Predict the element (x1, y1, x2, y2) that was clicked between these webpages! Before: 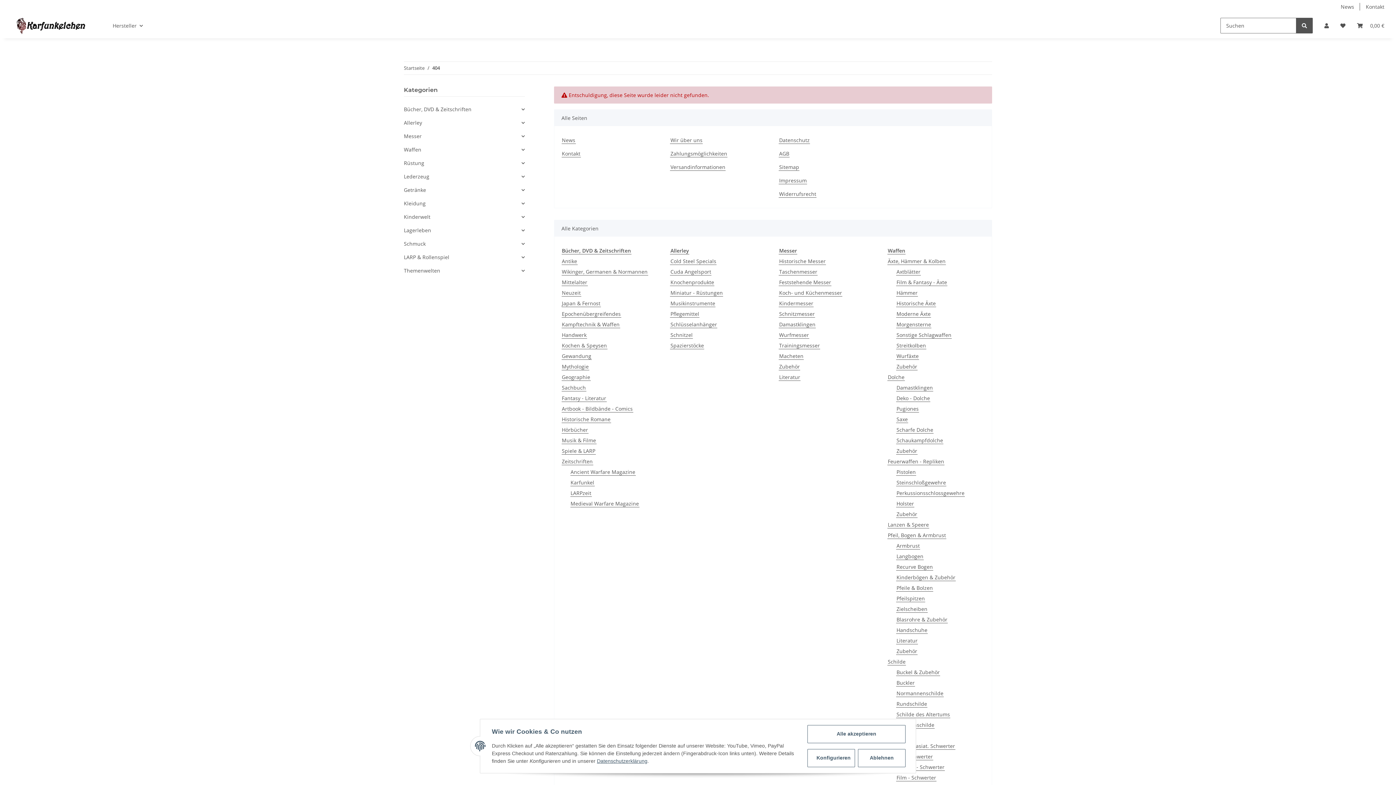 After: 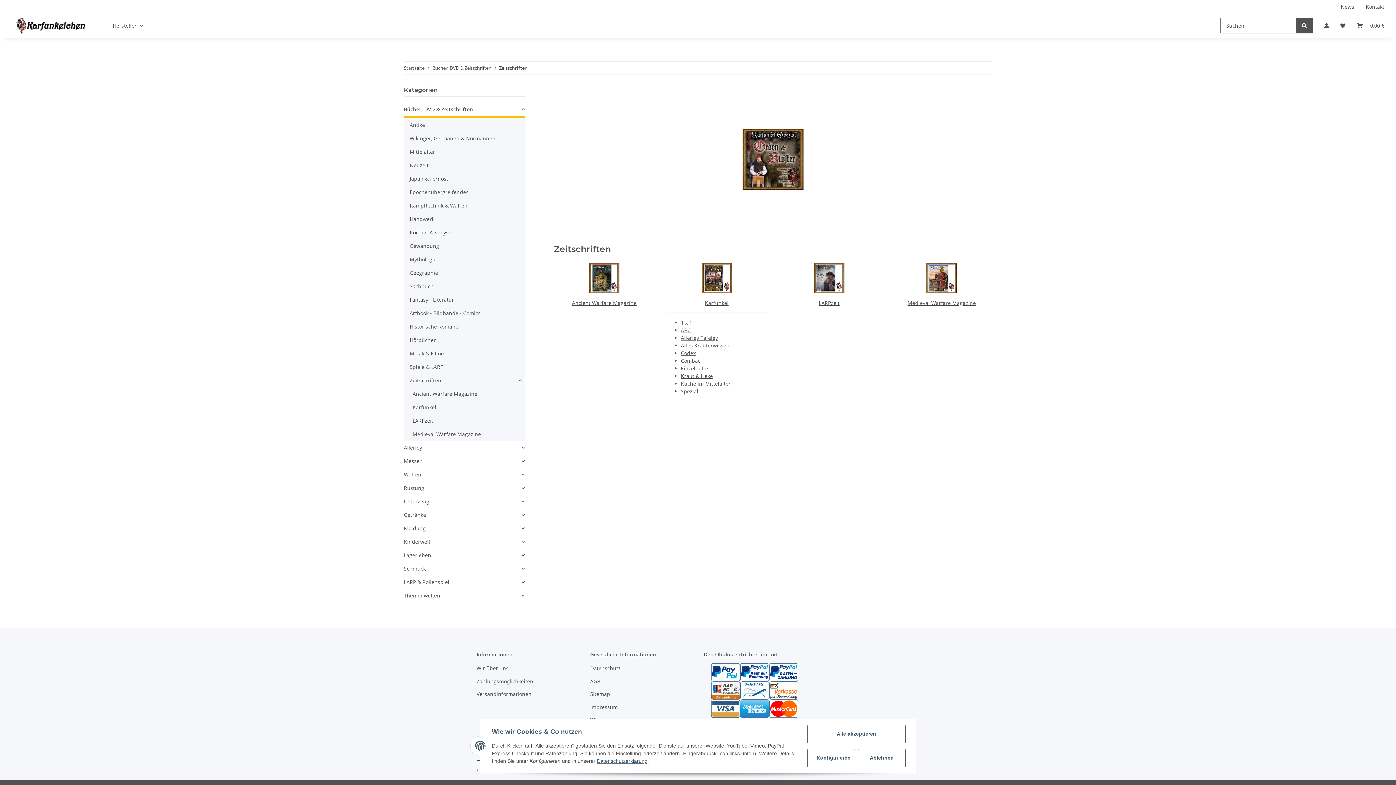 Action: bbox: (561, 457, 593, 465) label: Zeitschriften